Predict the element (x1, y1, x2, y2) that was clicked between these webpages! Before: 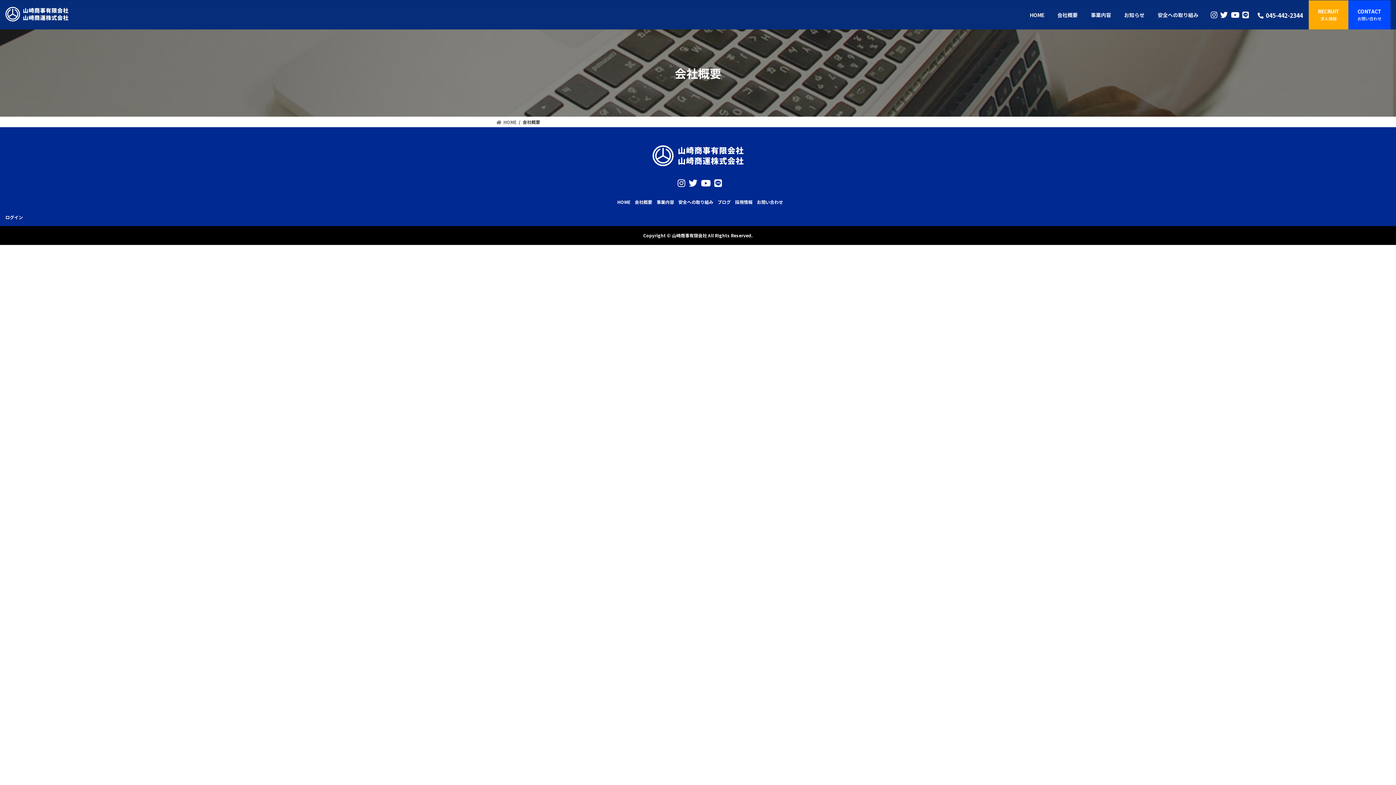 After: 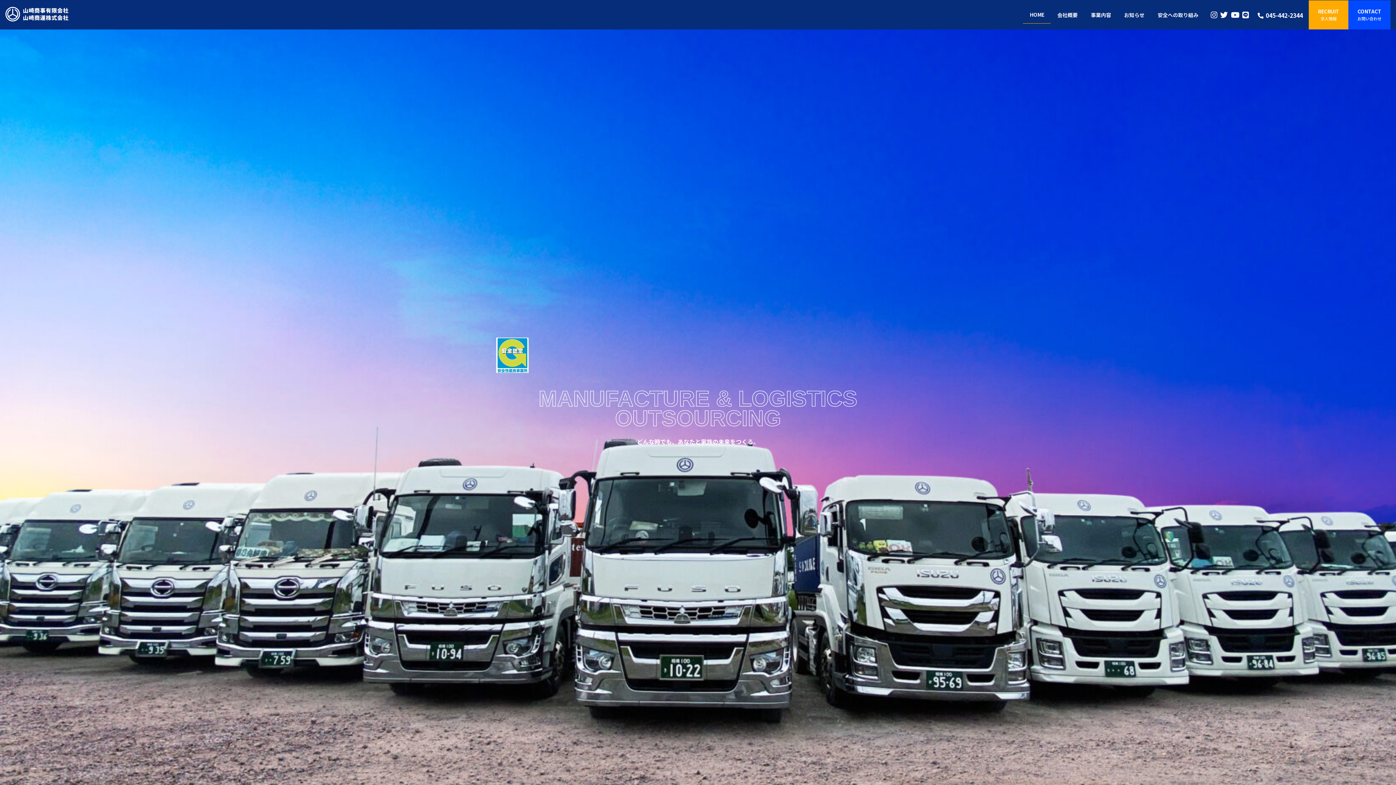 Action: label: HOME bbox: (613, 195, 630, 208)